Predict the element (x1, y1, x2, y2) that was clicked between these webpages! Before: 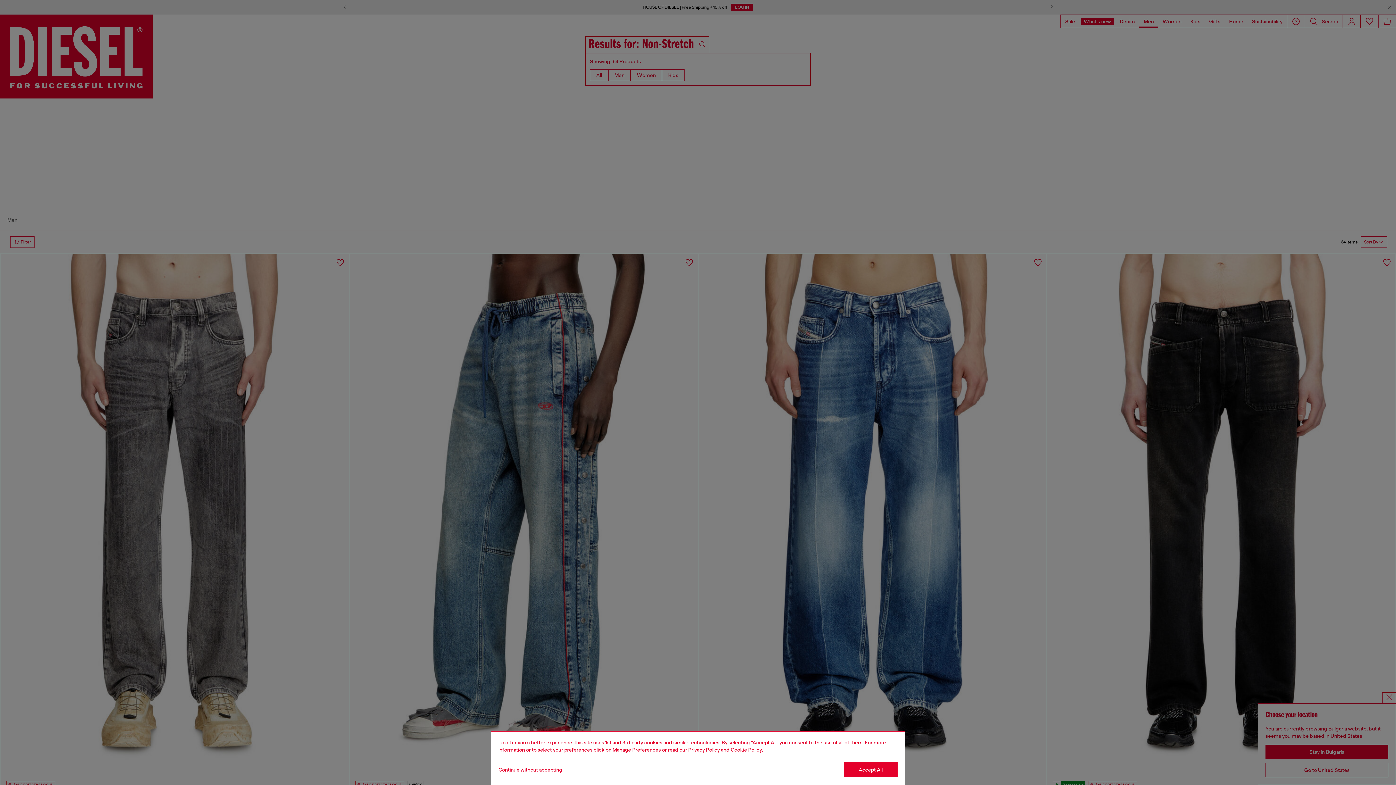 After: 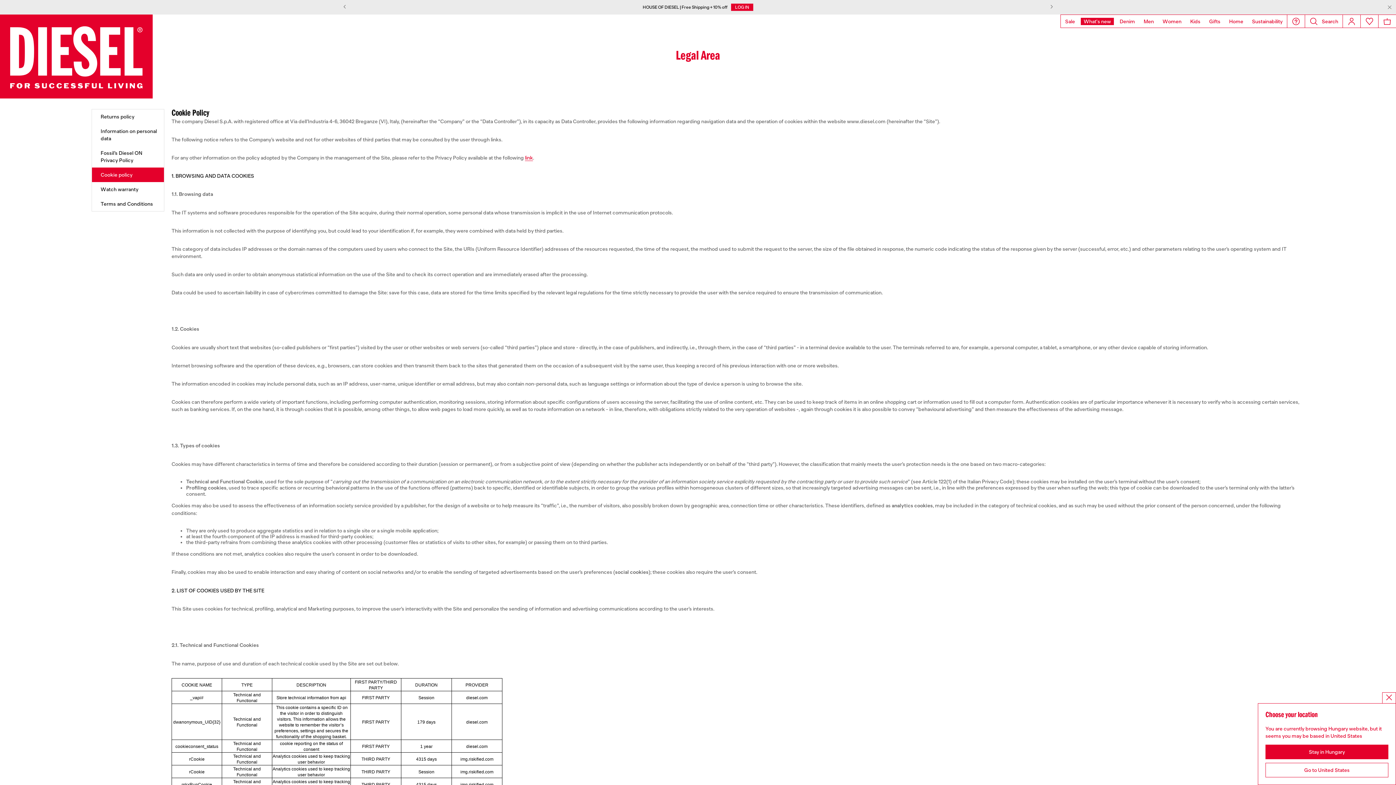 Action: label: Cookie Policy bbox: (730, 747, 762, 753)